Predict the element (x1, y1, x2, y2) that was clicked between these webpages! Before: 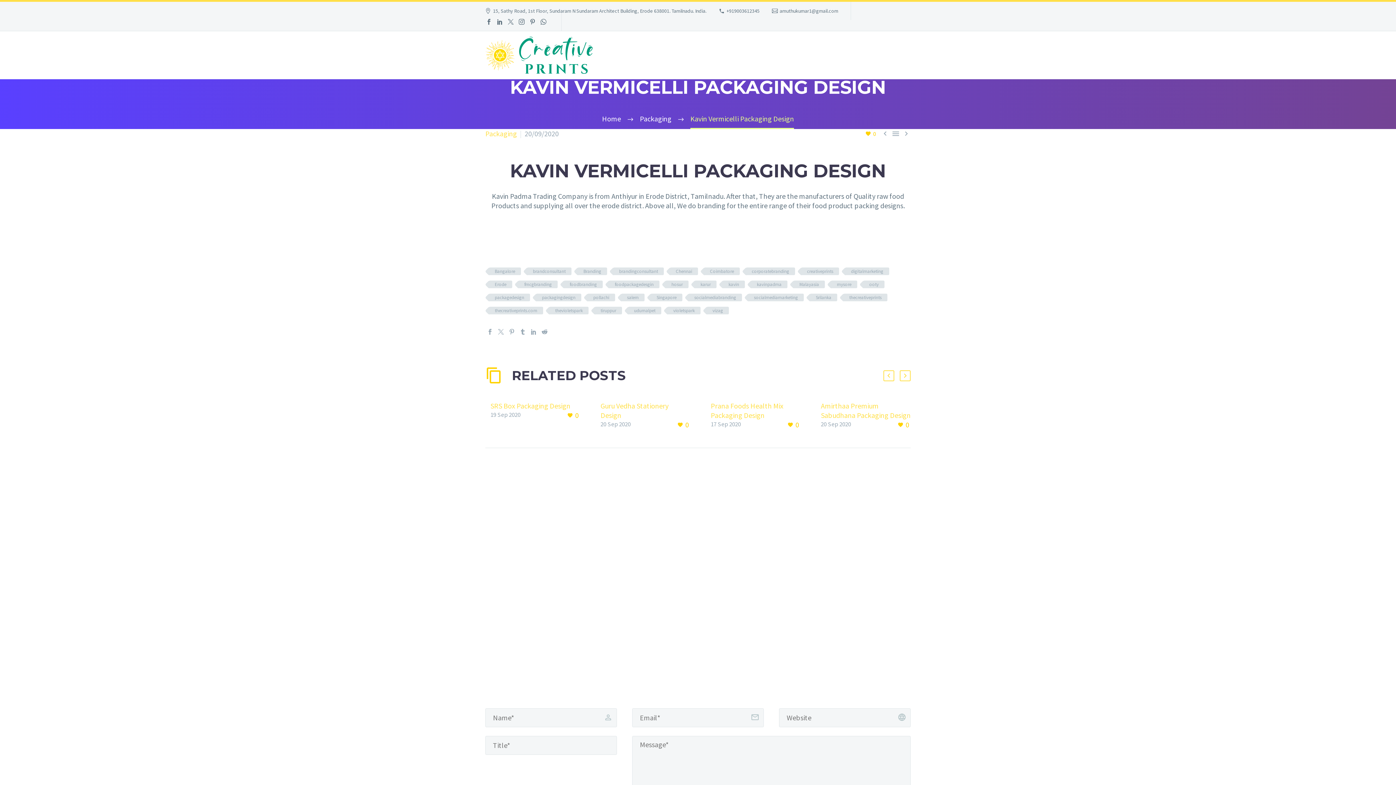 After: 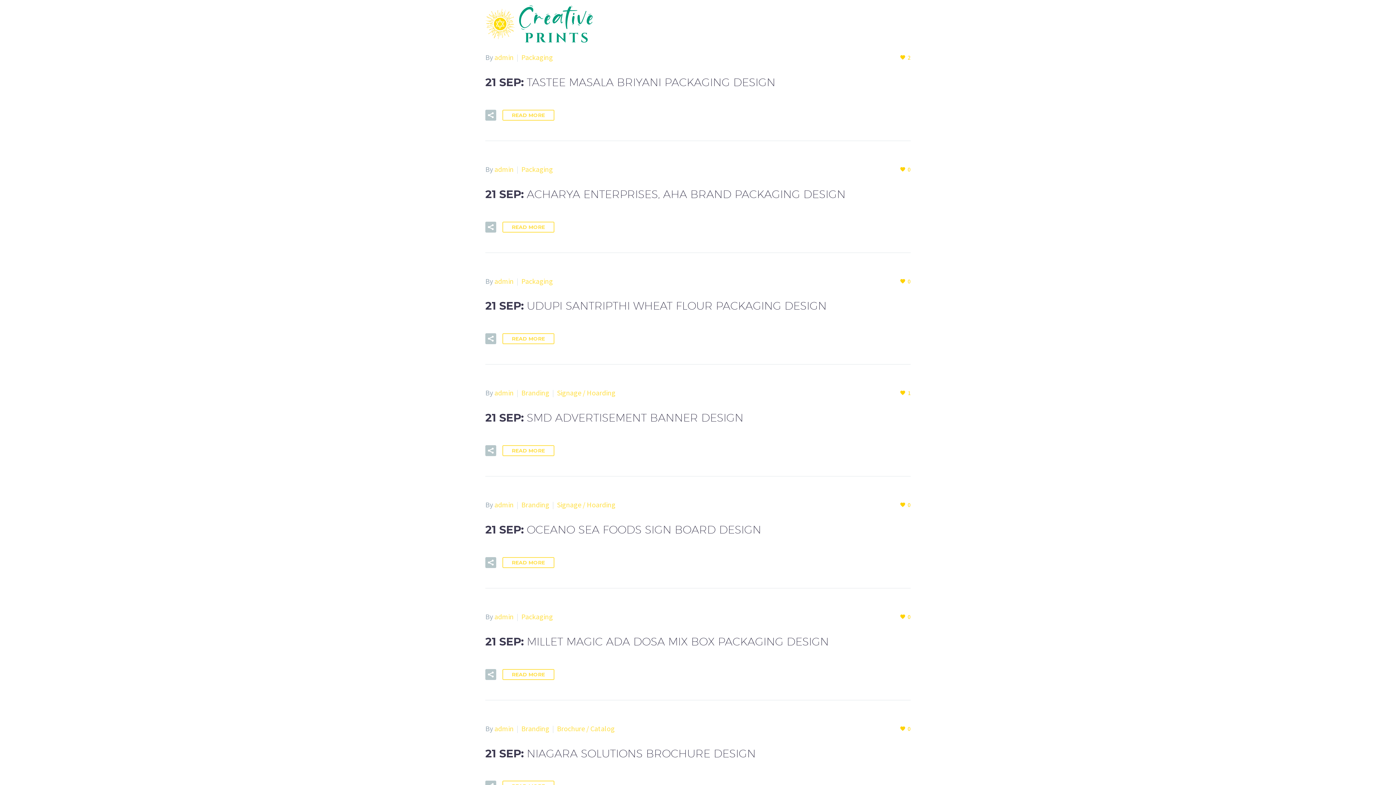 Action: label: Chennai bbox: (670, 267, 698, 275)